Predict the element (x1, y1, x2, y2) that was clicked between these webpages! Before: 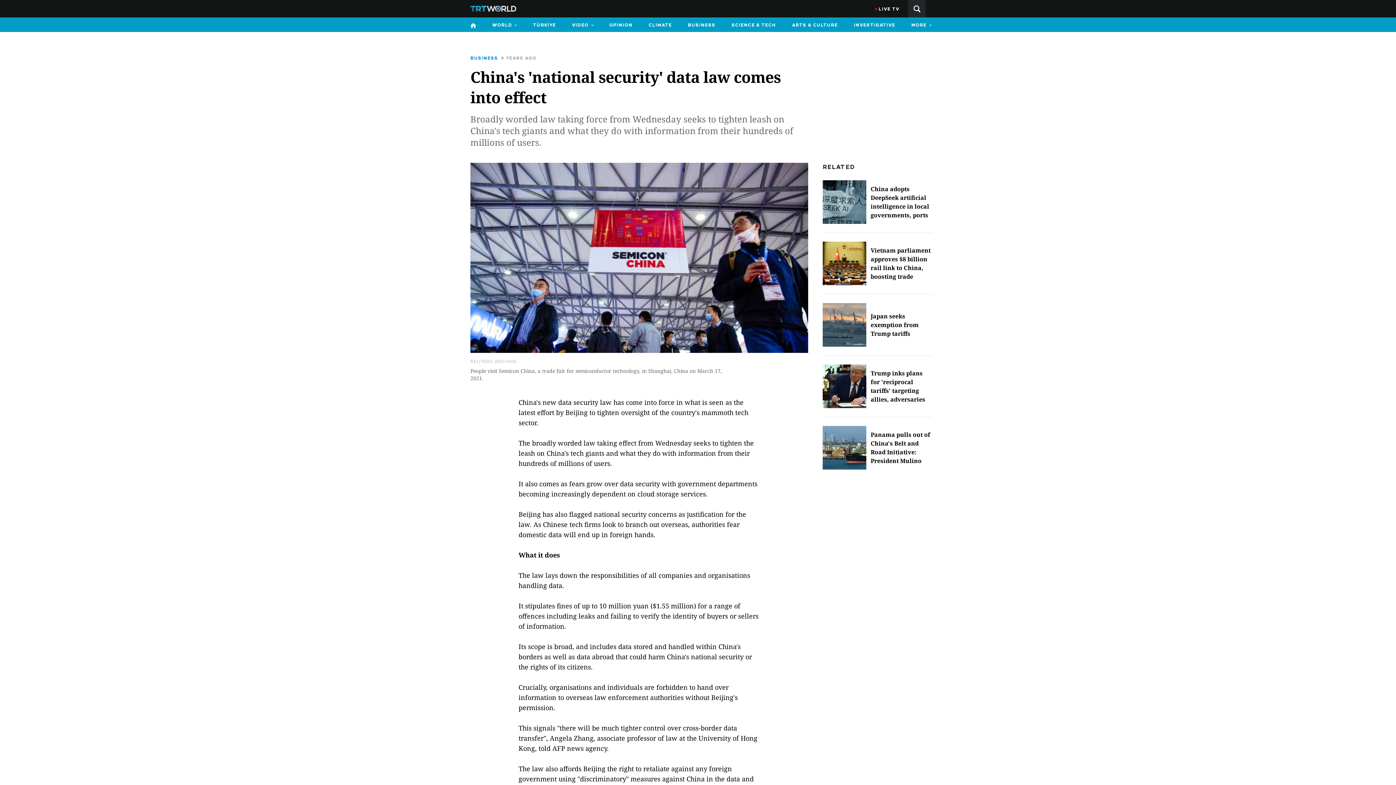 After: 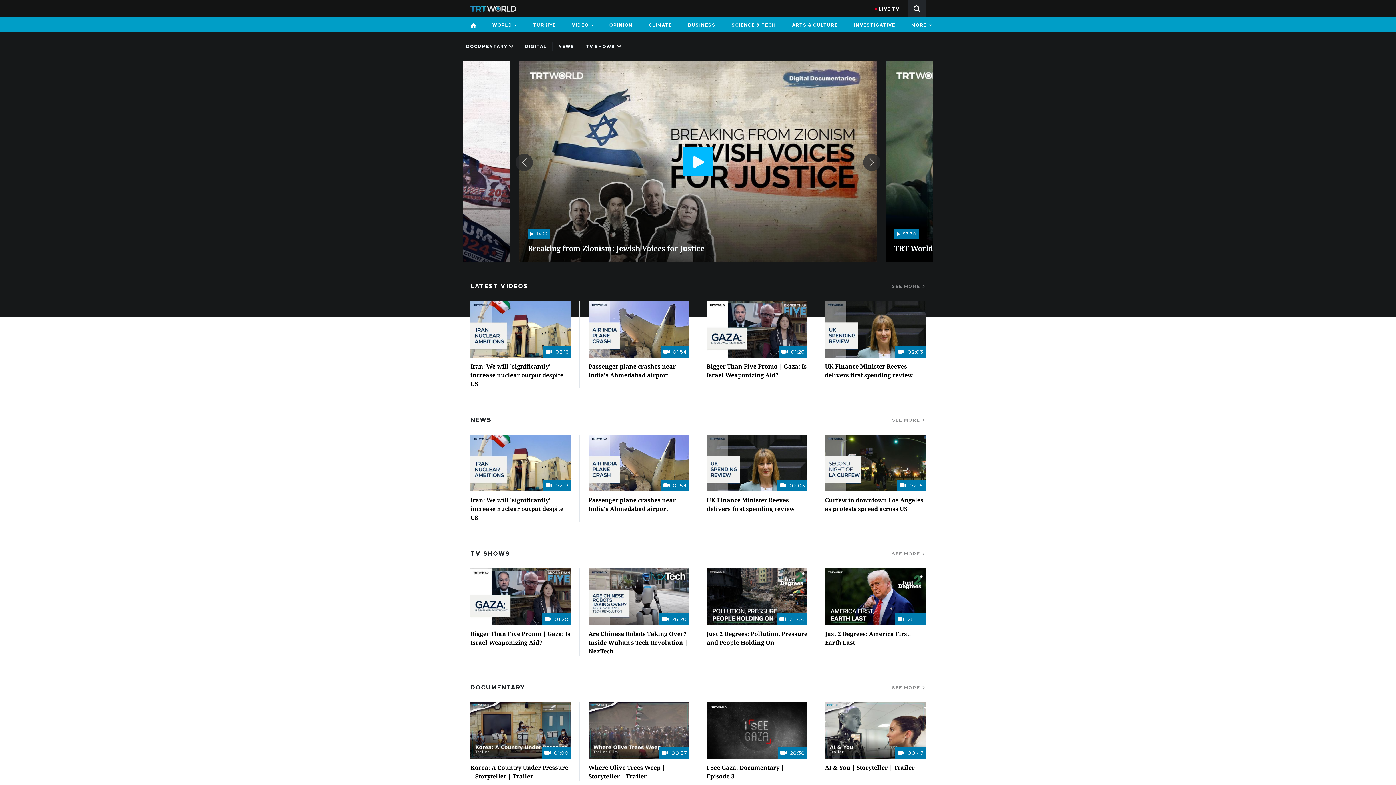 Action: bbox: (568, 17, 597, 32) label: VIDEO